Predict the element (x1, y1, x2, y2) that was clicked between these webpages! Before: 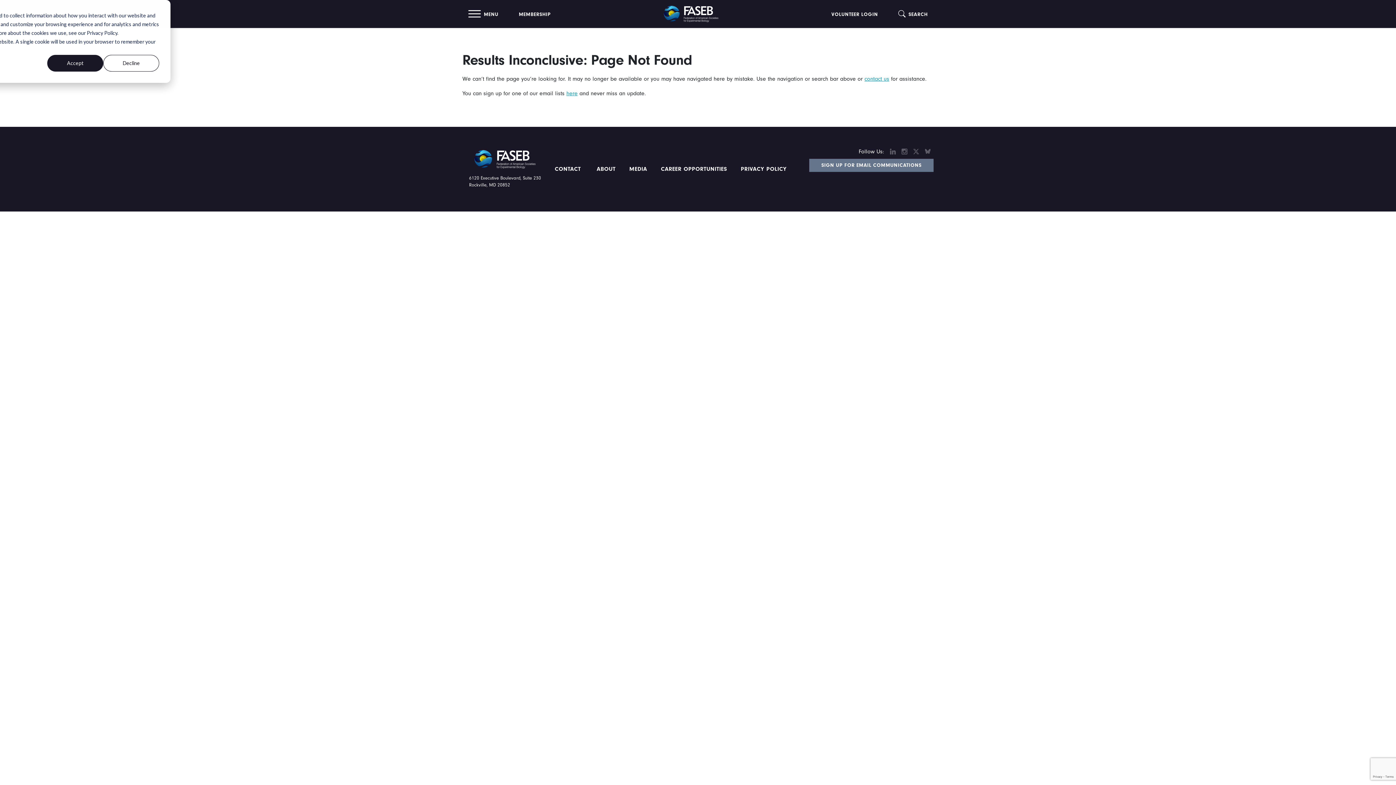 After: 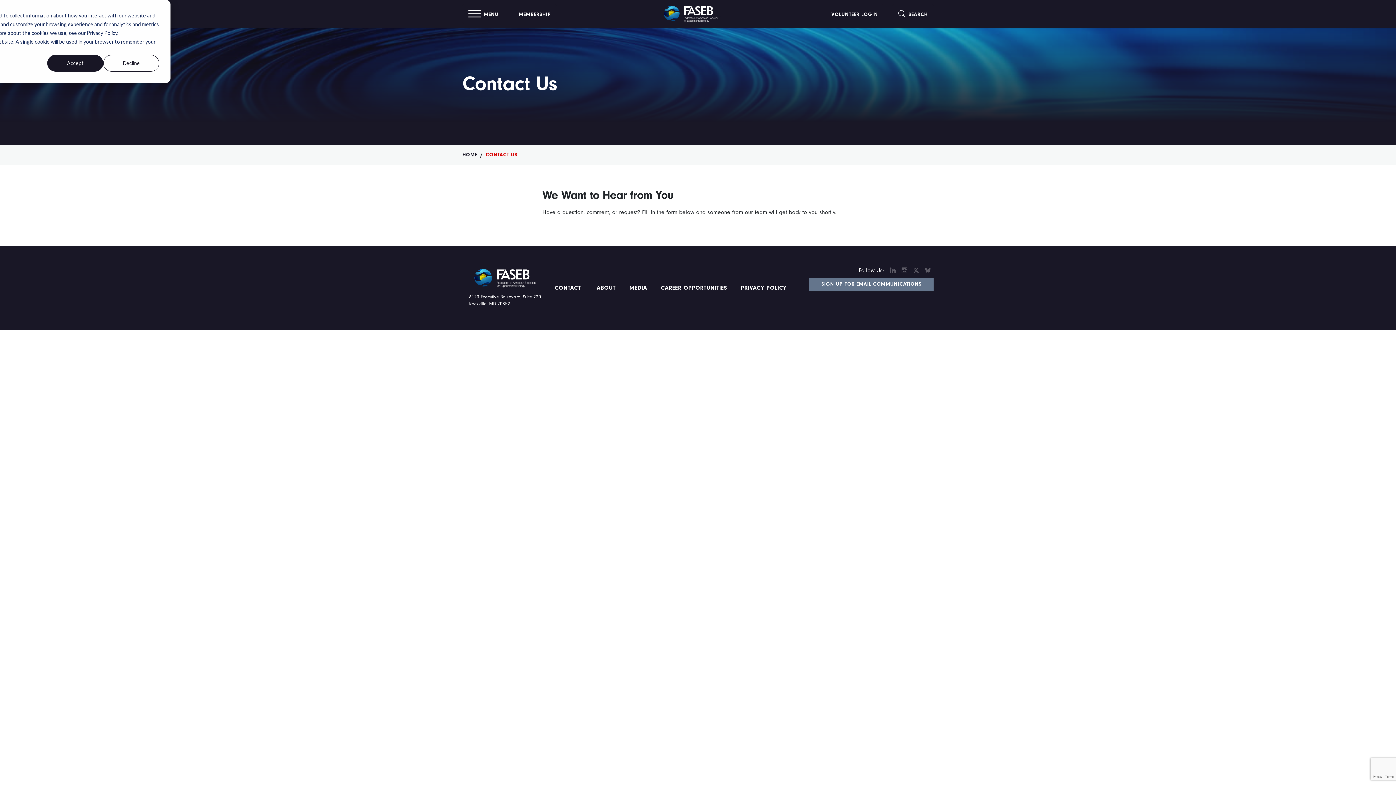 Action: bbox: (864, 75, 889, 82) label: contact us